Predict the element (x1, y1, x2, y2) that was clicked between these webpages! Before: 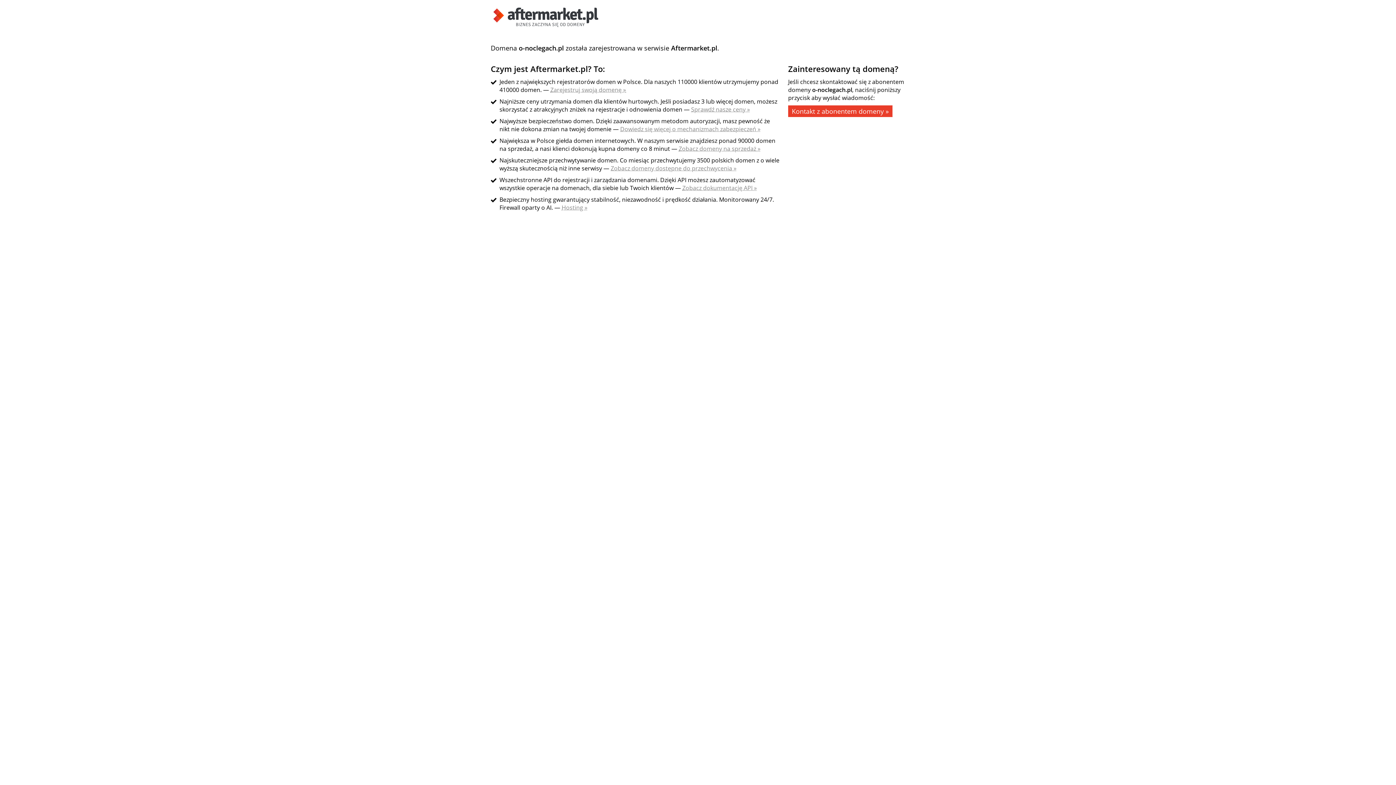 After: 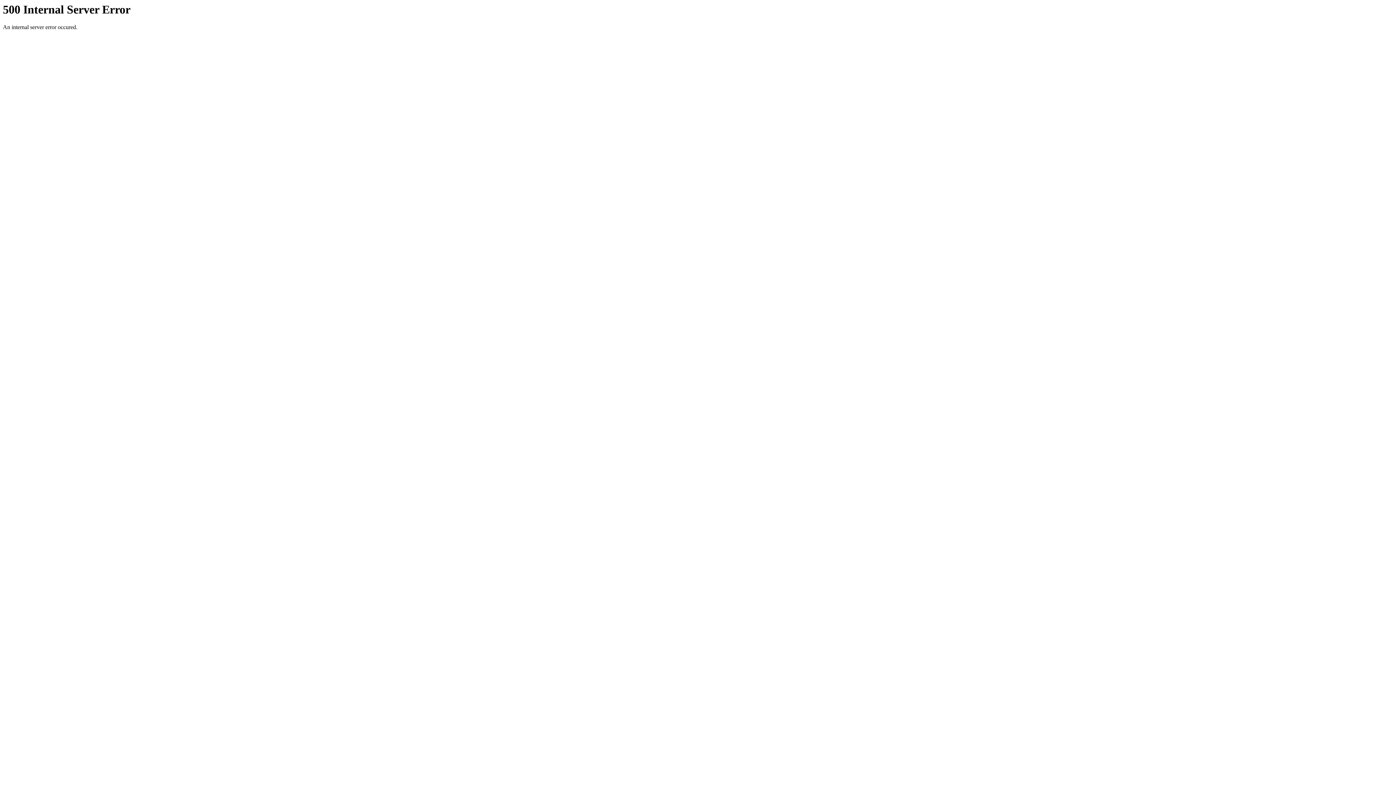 Action: bbox: (490, 21, 601, 29)